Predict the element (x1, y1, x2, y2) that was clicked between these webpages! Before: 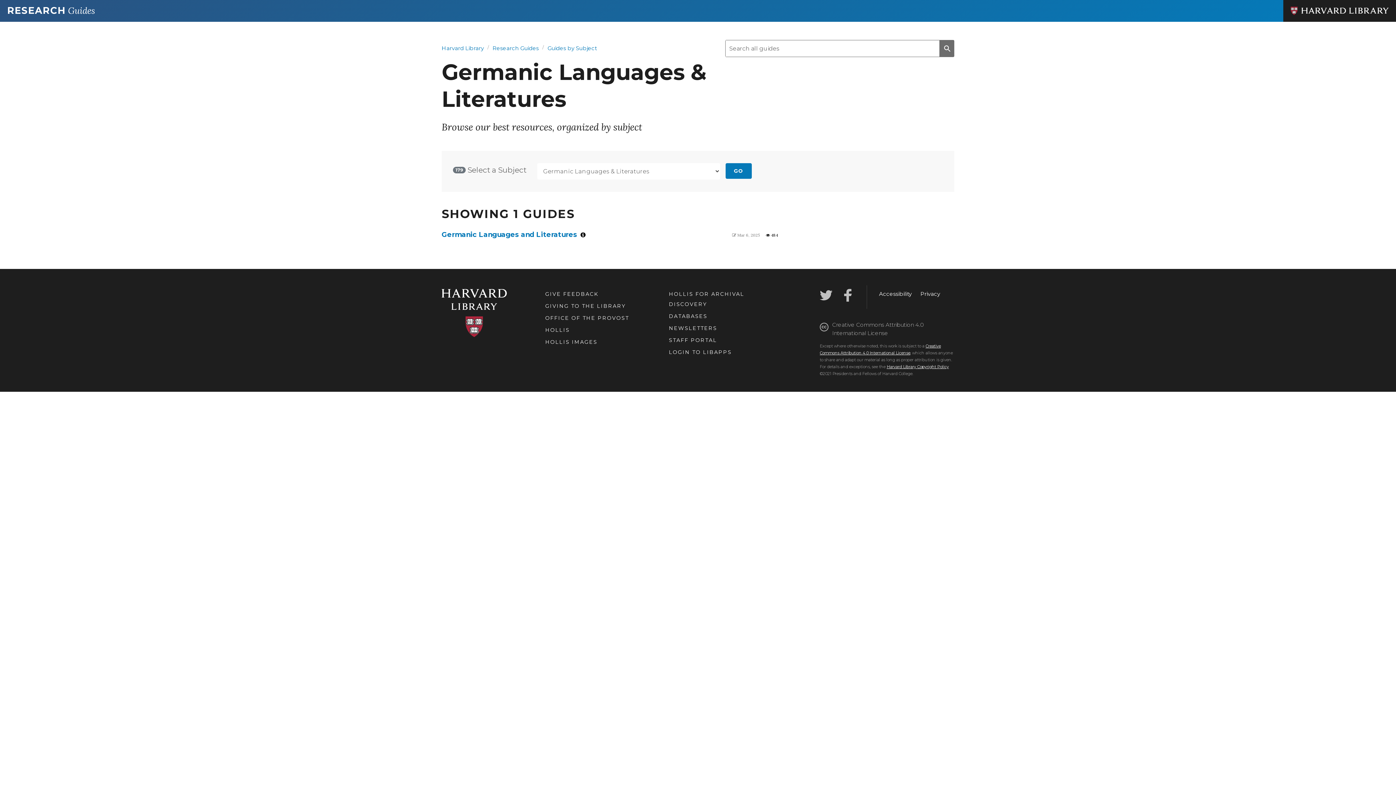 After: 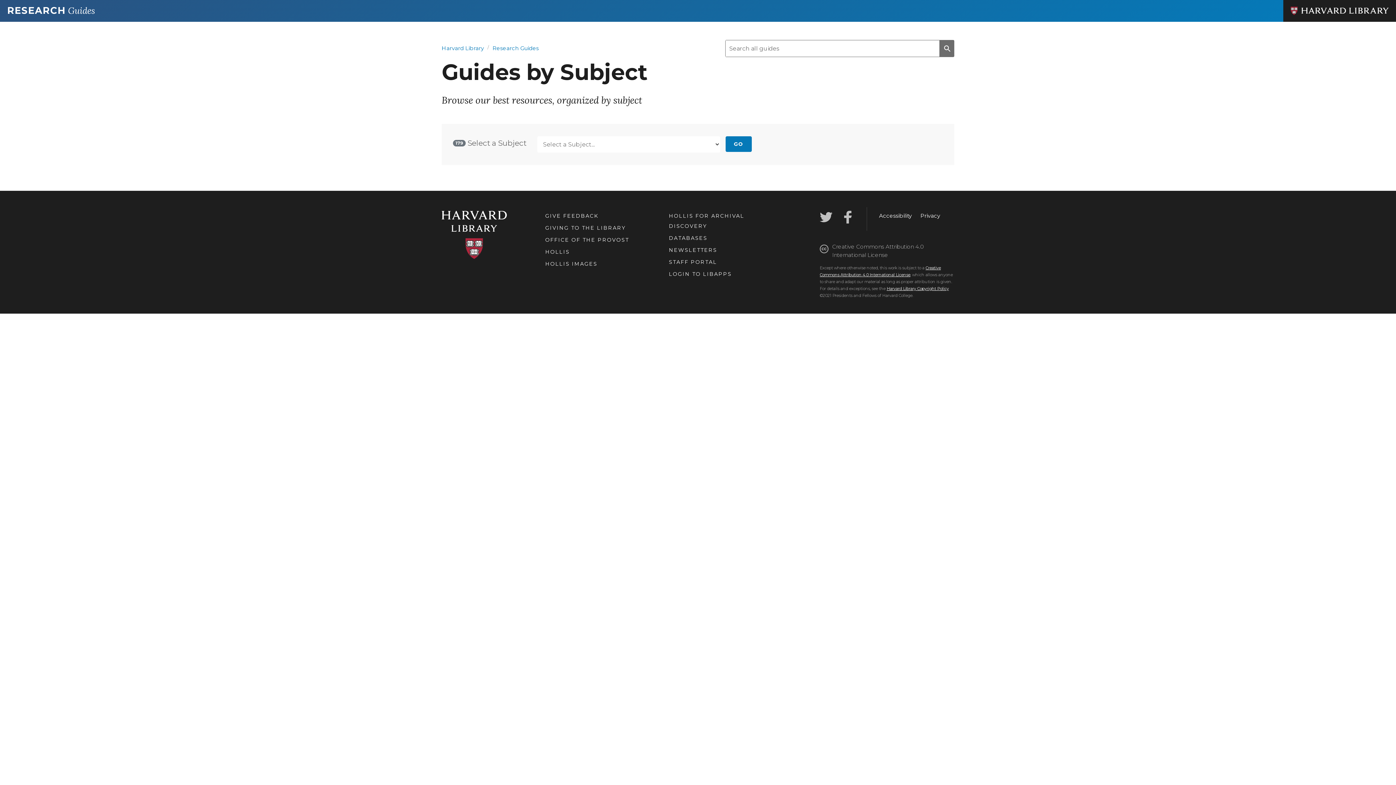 Action: bbox: (547, 44, 597, 52) label: Guides by Subject